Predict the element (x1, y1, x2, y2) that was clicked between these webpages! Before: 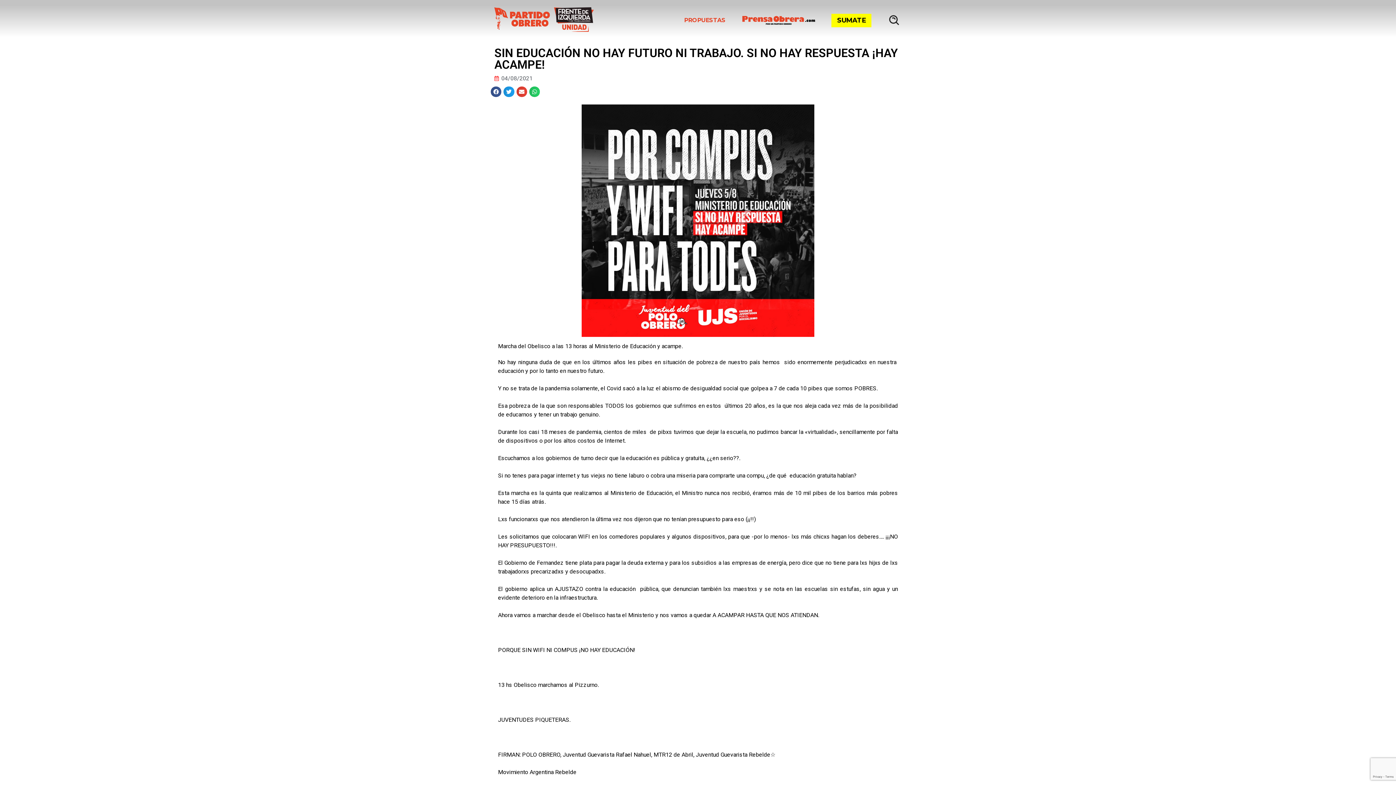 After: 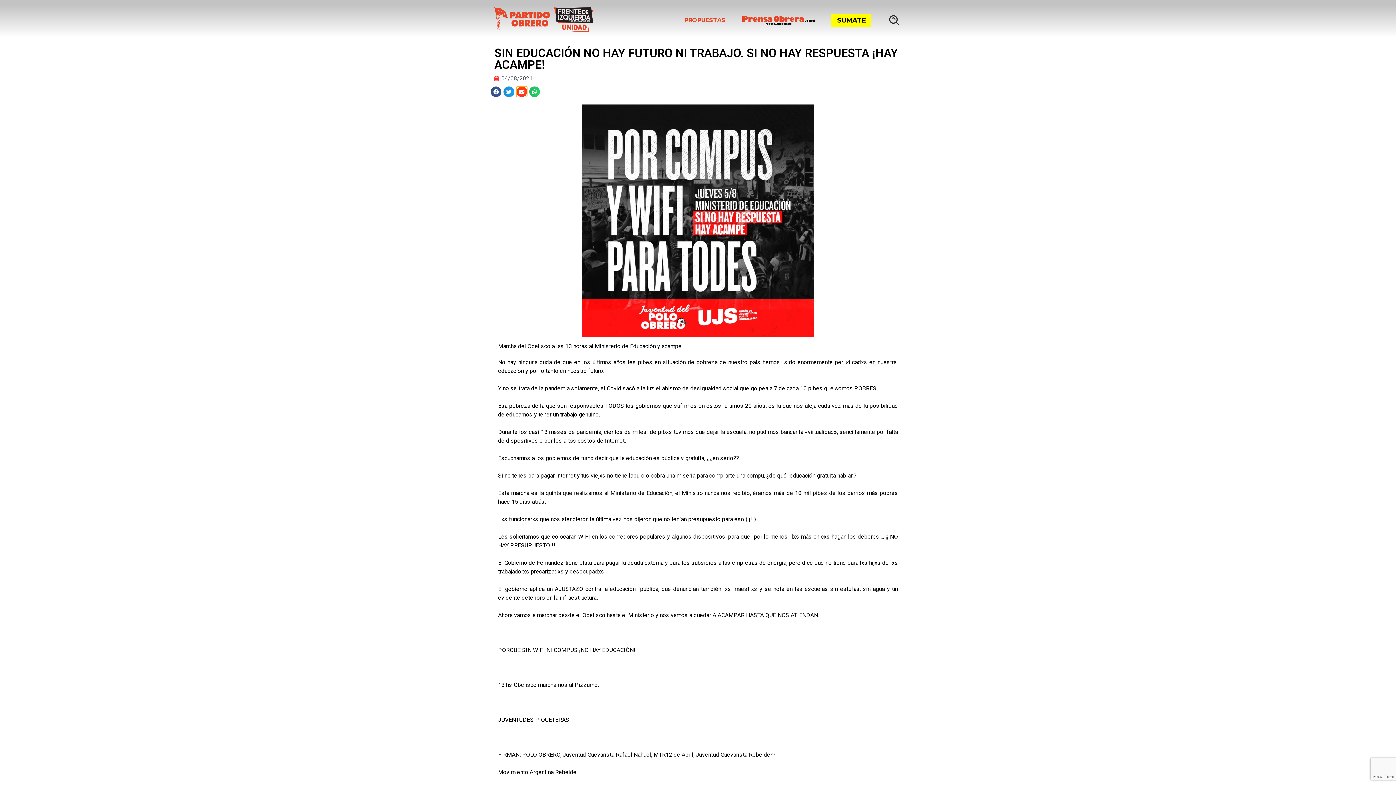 Action: bbox: (516, 86, 527, 97) label: Share on email